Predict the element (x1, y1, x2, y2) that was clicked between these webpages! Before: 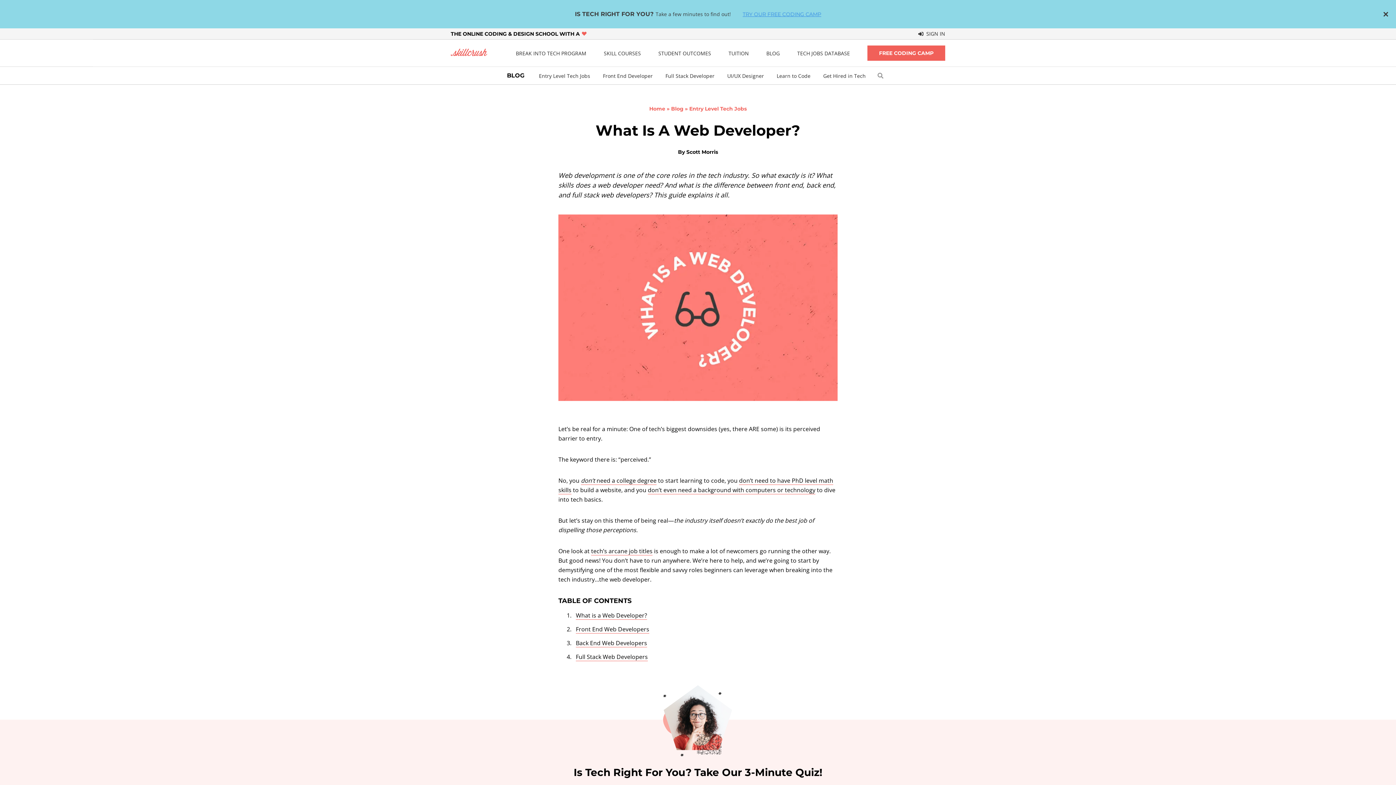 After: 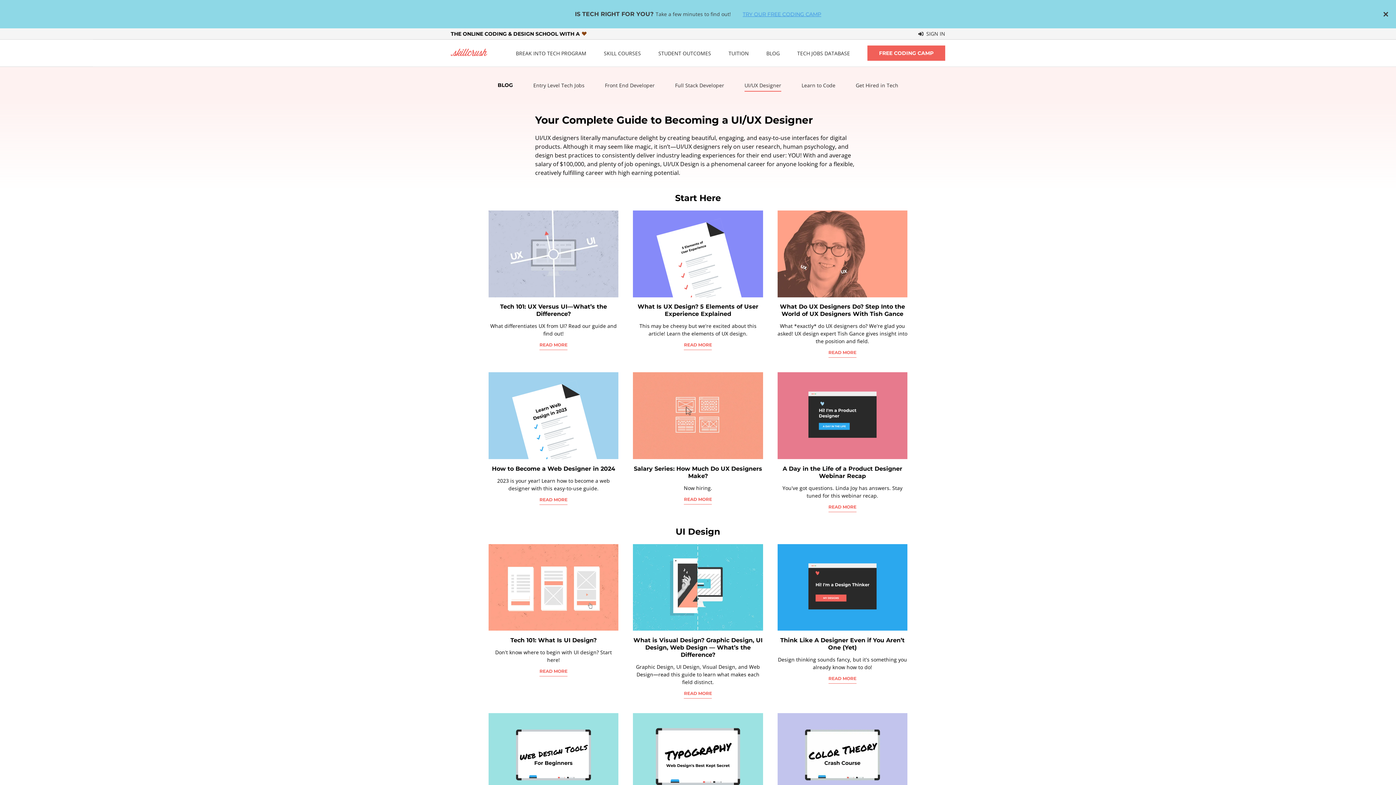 Action: bbox: (727, 72, 764, 79) label: UI/UX Designer